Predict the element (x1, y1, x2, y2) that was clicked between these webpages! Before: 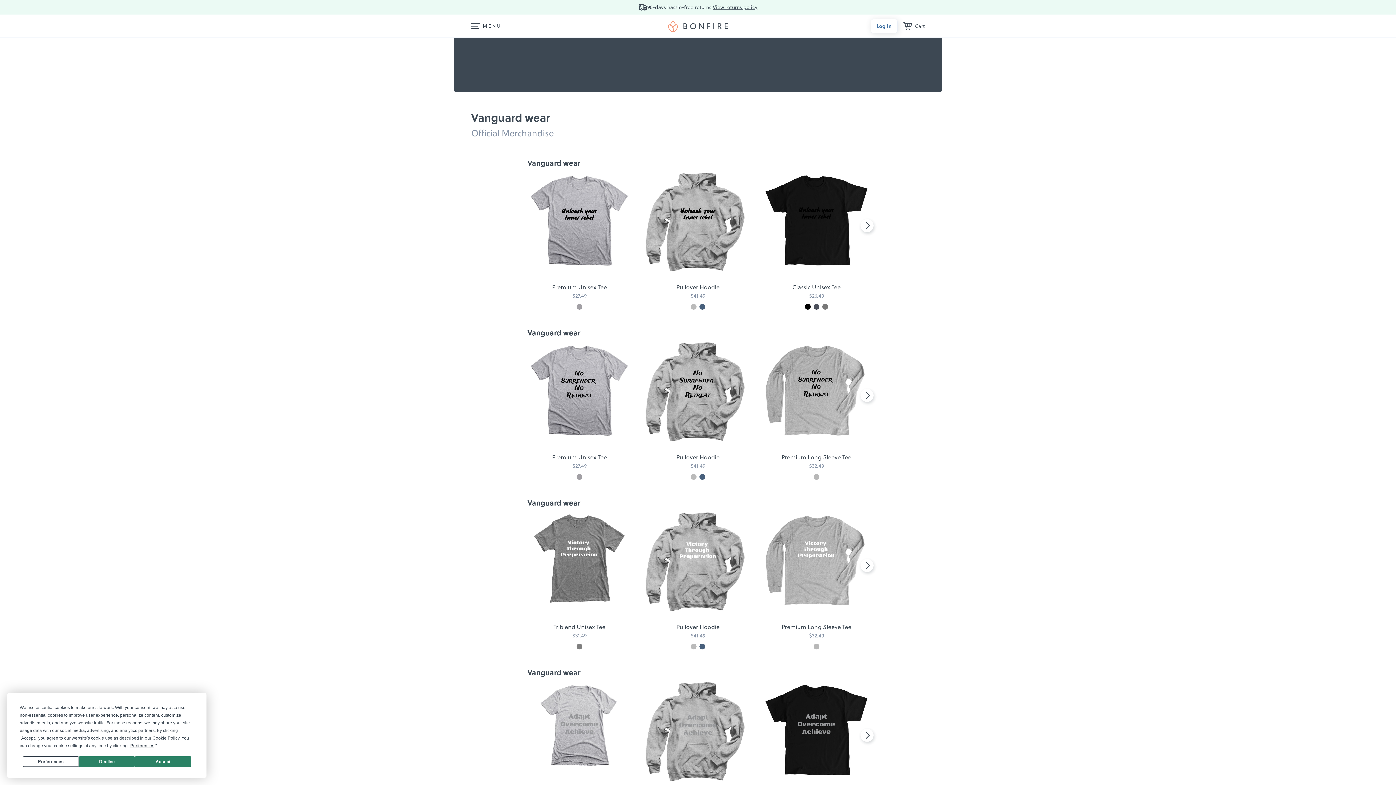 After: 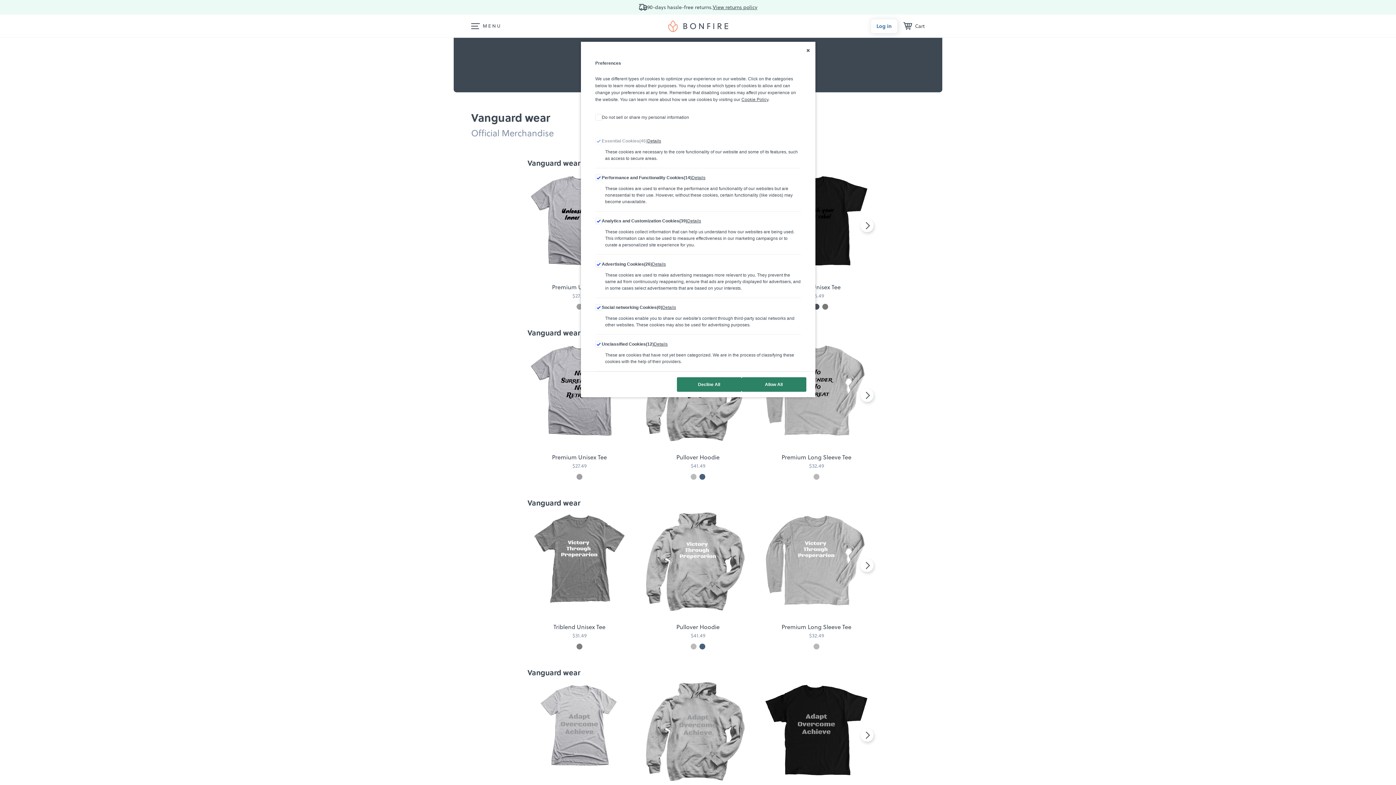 Action: label: Preferences bbox: (130, 743, 154, 748)